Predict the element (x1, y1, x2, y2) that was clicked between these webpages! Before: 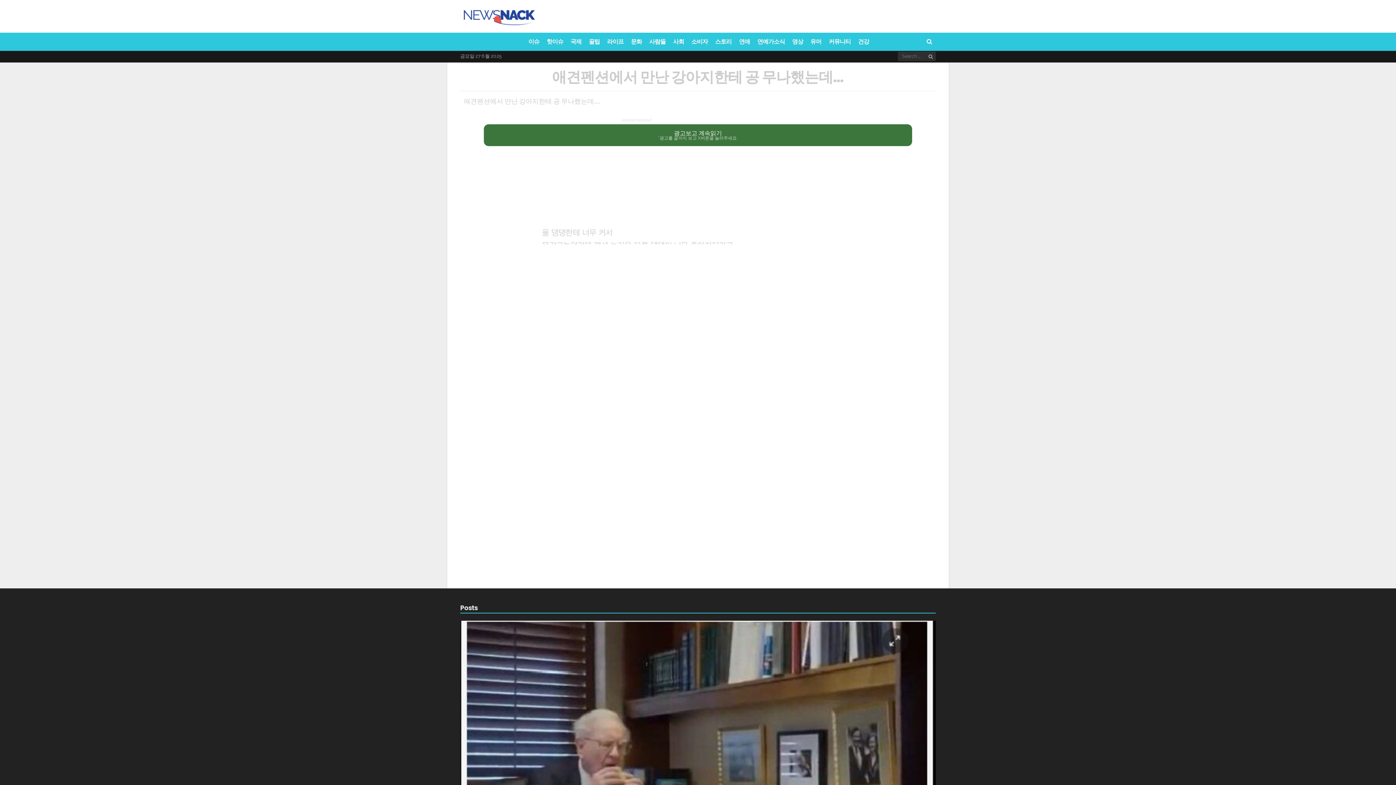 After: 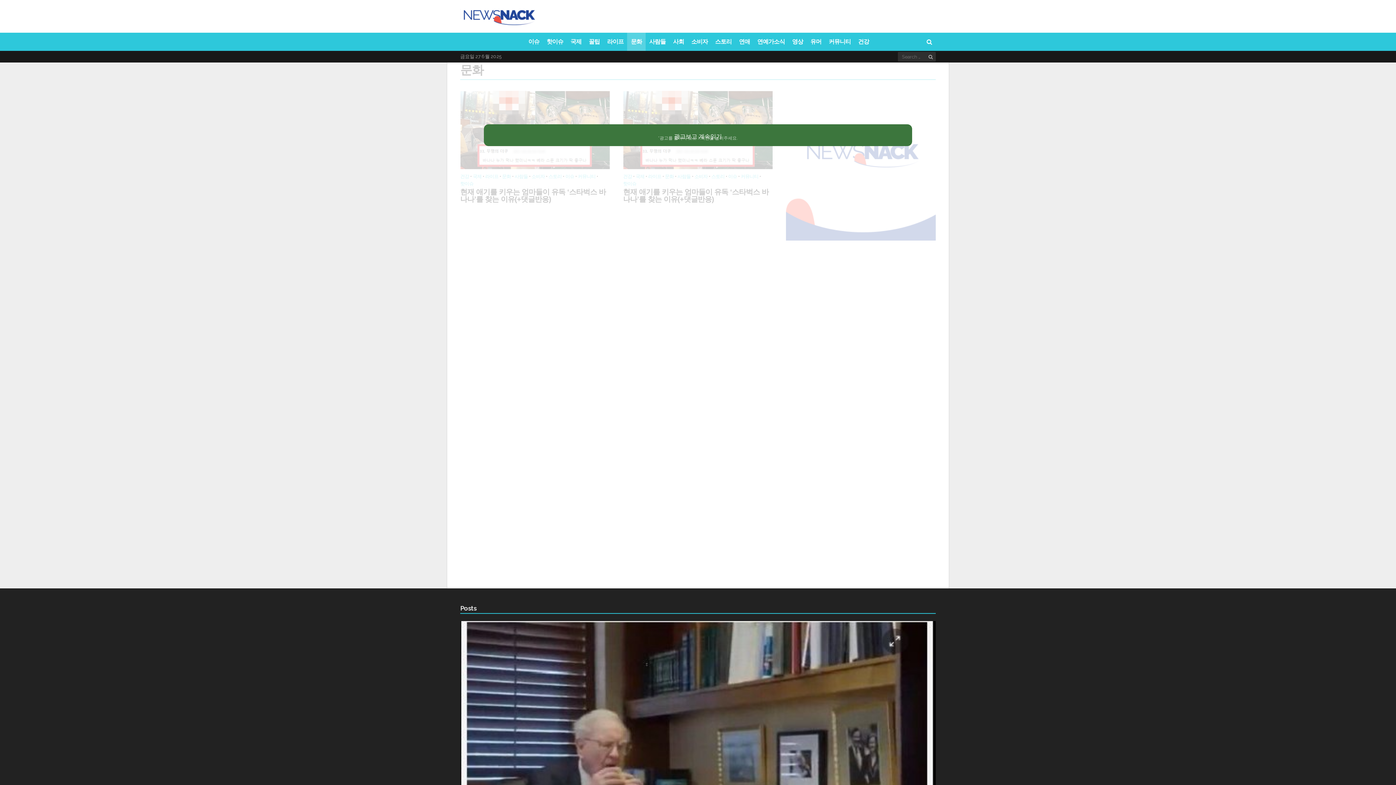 Action: label: 문화 bbox: (627, 32, 645, 50)